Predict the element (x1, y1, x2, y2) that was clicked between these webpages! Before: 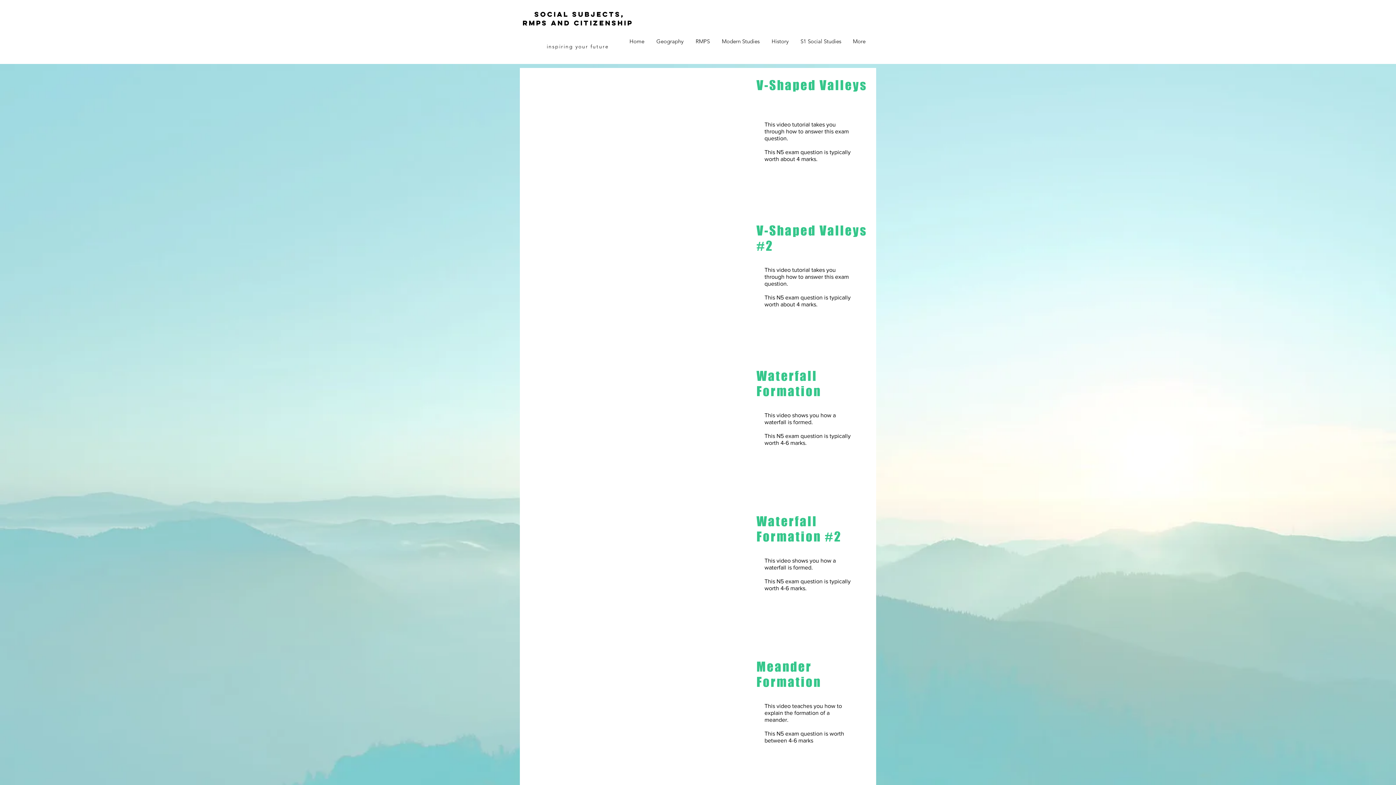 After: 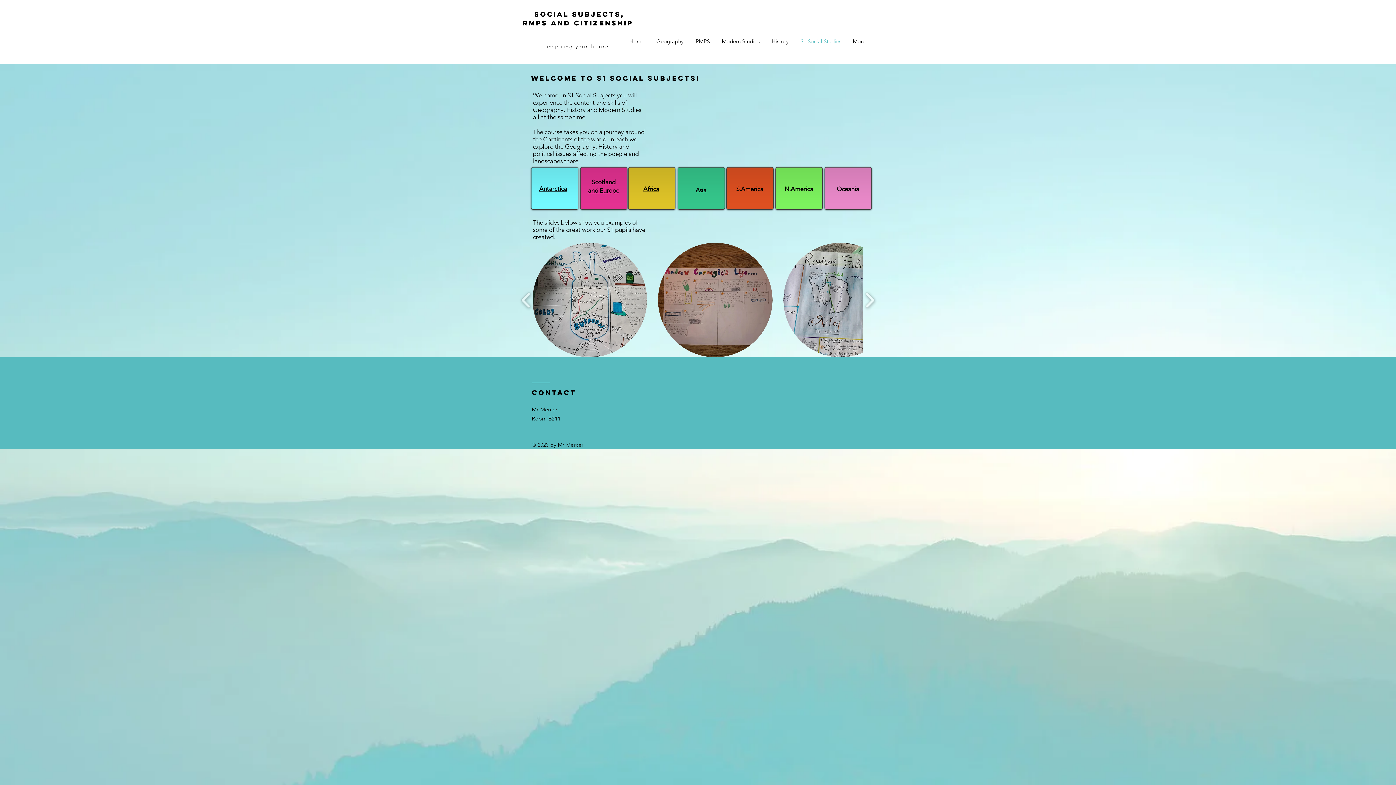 Action: label: S1 Social Studies bbox: (794, 29, 847, 53)